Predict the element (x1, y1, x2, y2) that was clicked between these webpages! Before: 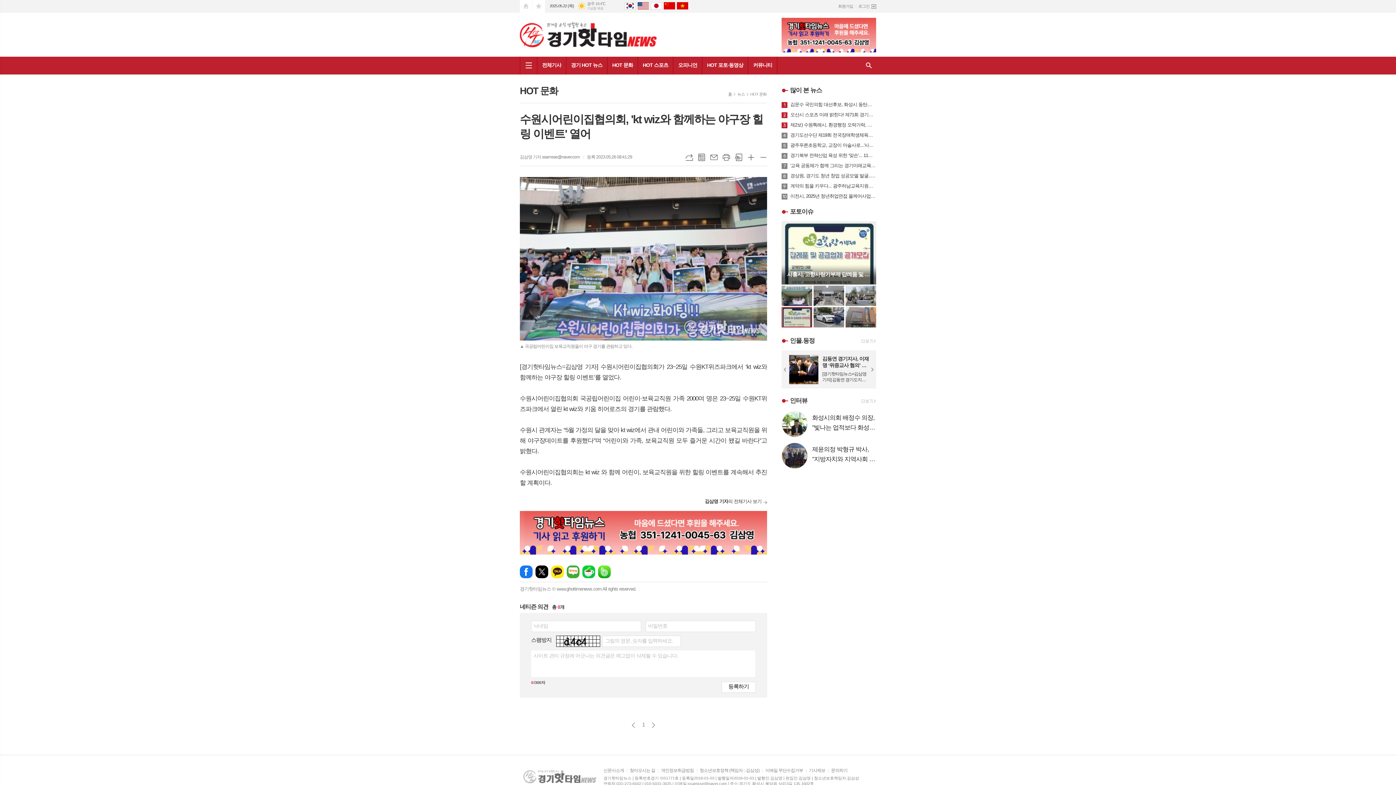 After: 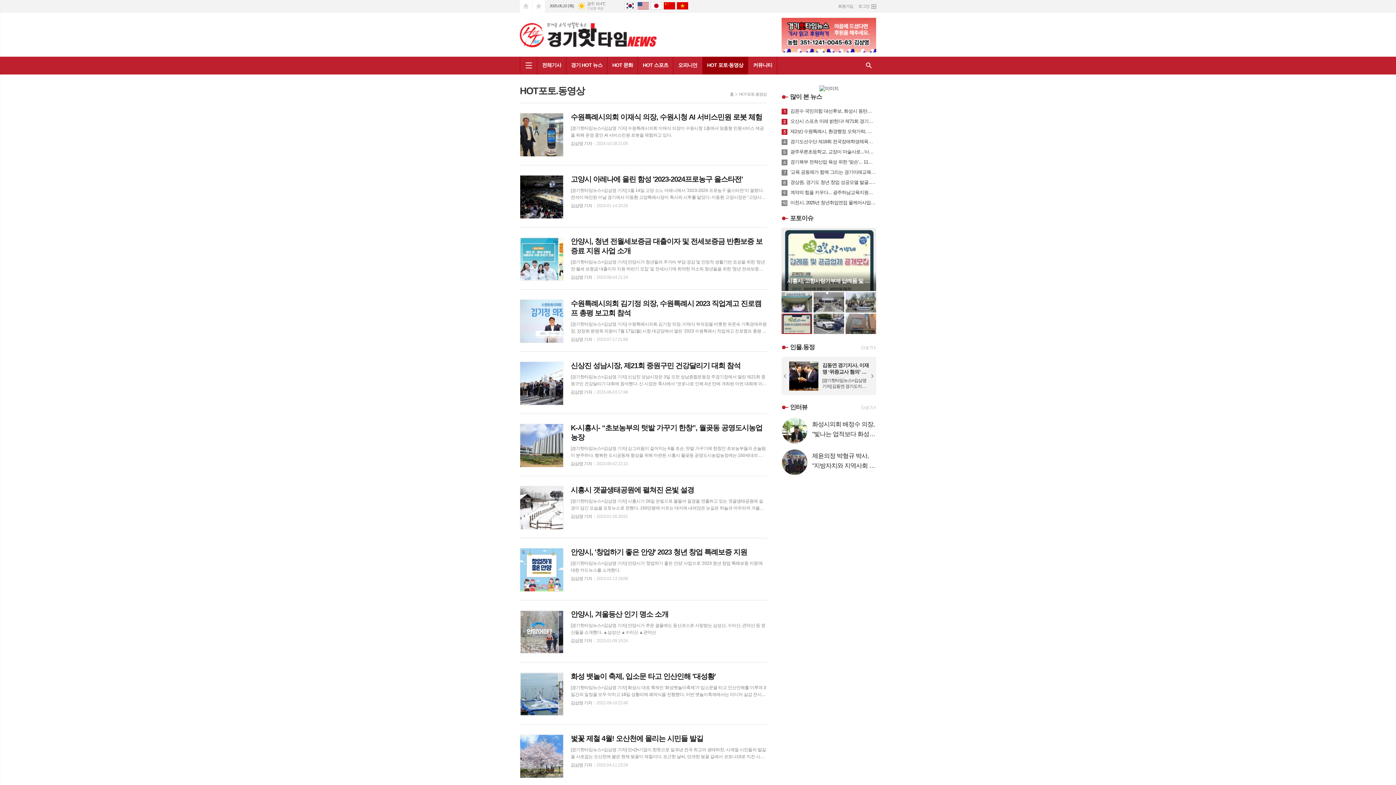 Action: bbox: (702, 56, 748, 74) label: HOT 포토·동영상